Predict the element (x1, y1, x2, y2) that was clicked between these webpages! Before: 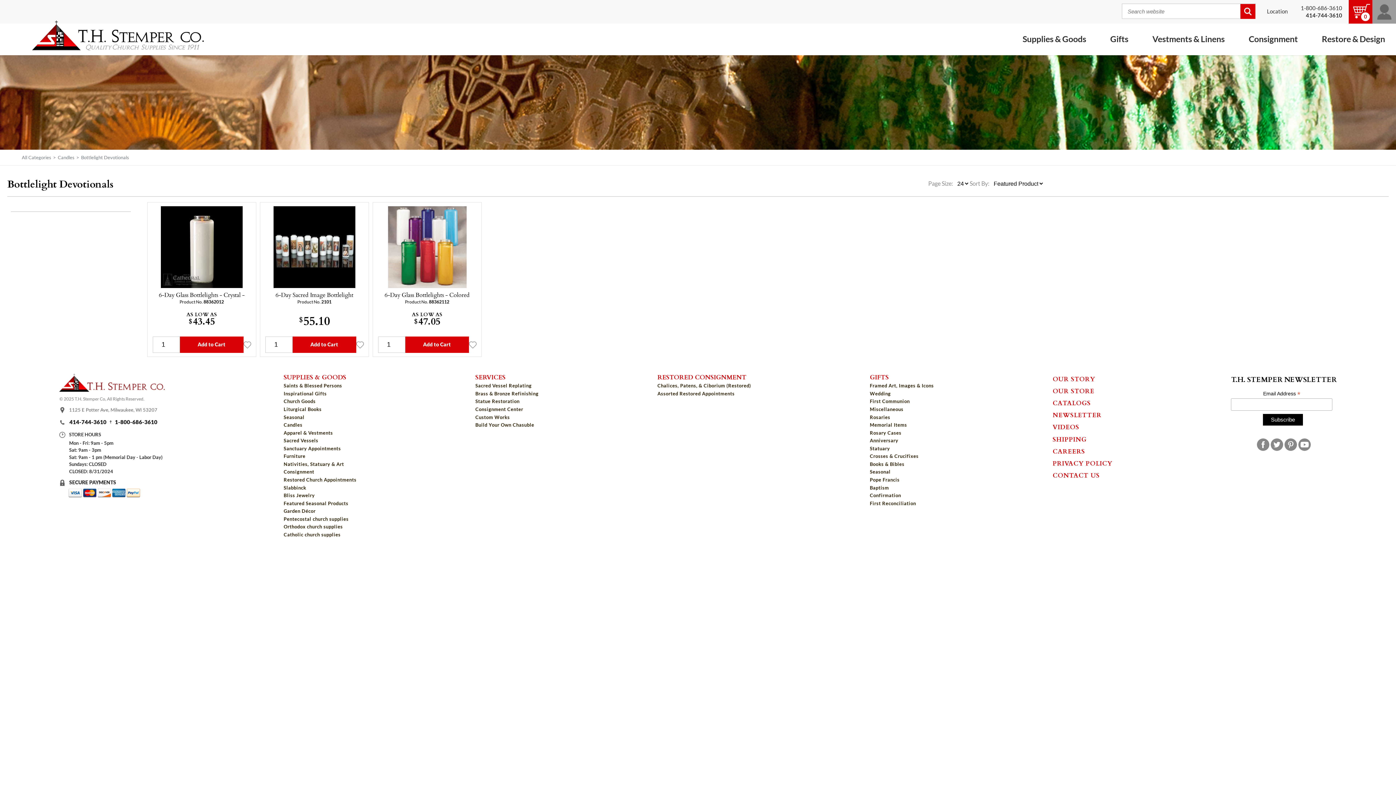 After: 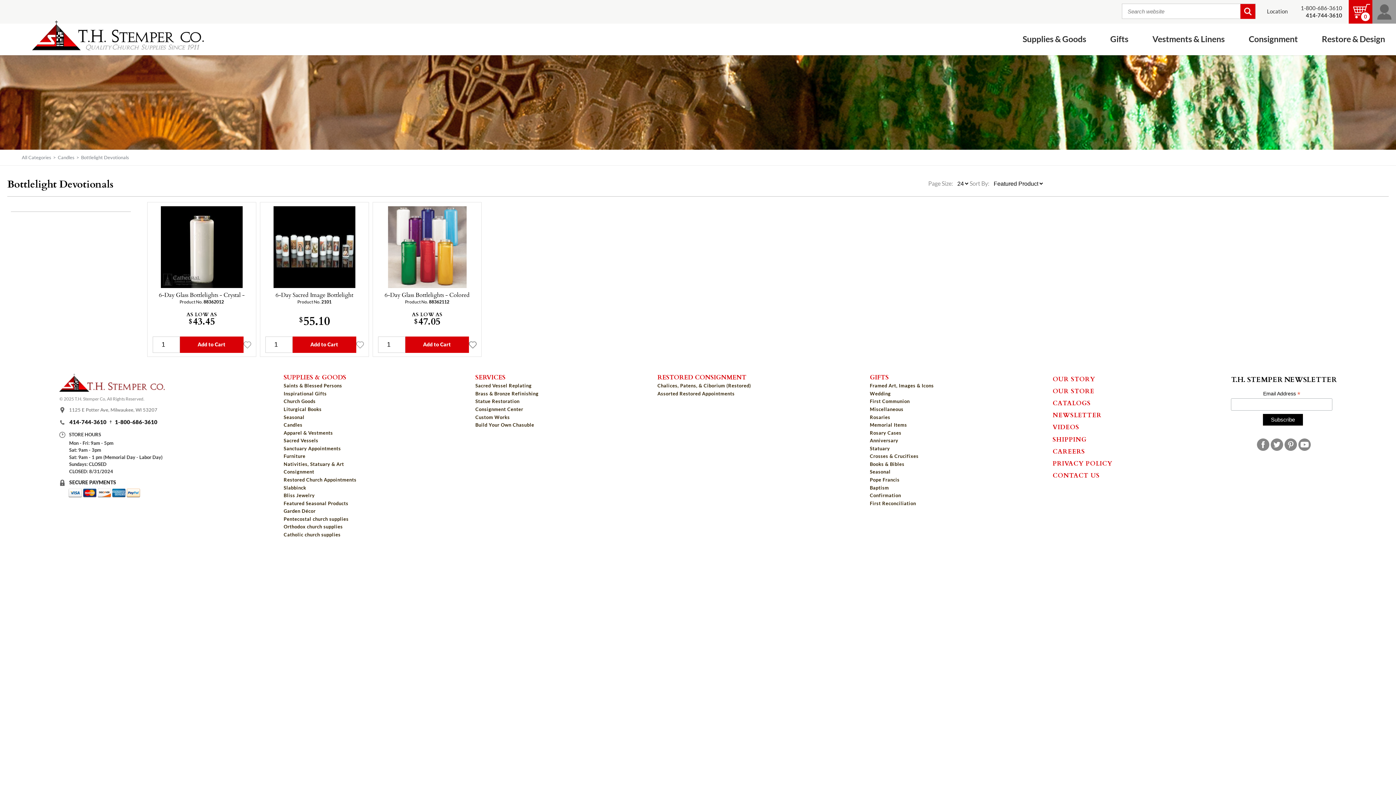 Action: bbox: (468, 341, 476, 347)